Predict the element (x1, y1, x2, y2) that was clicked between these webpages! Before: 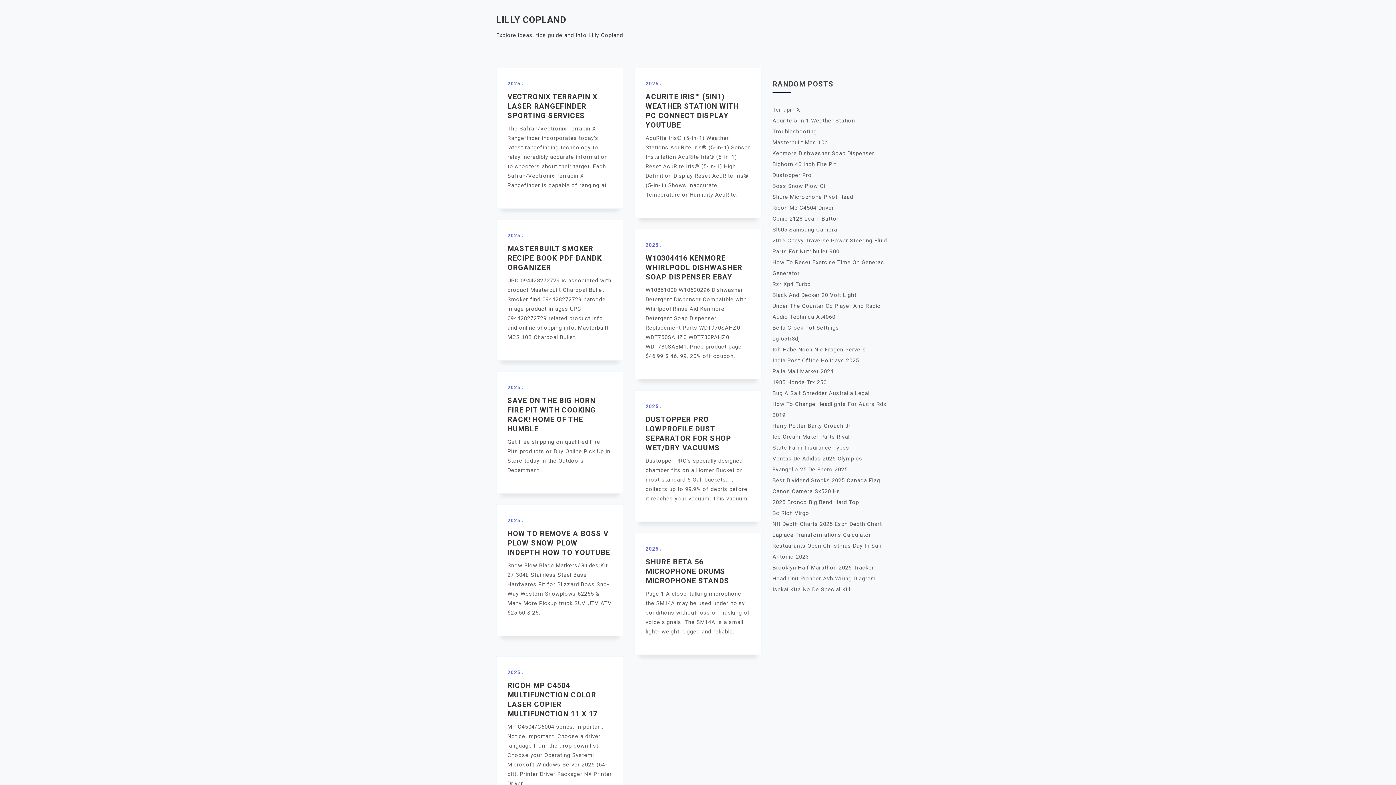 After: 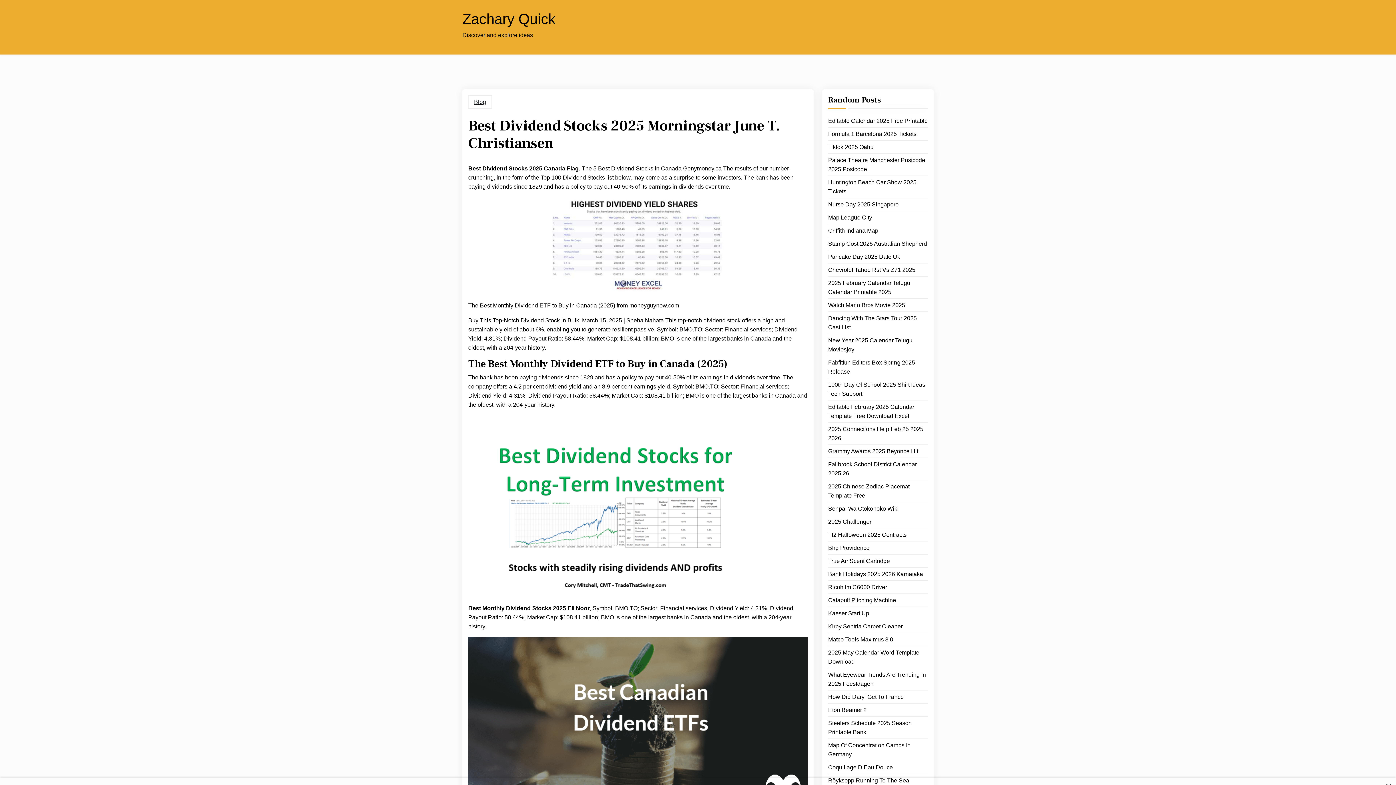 Action: bbox: (772, 477, 880, 484) label: Best Dividend Stocks 2025 Canada Flag